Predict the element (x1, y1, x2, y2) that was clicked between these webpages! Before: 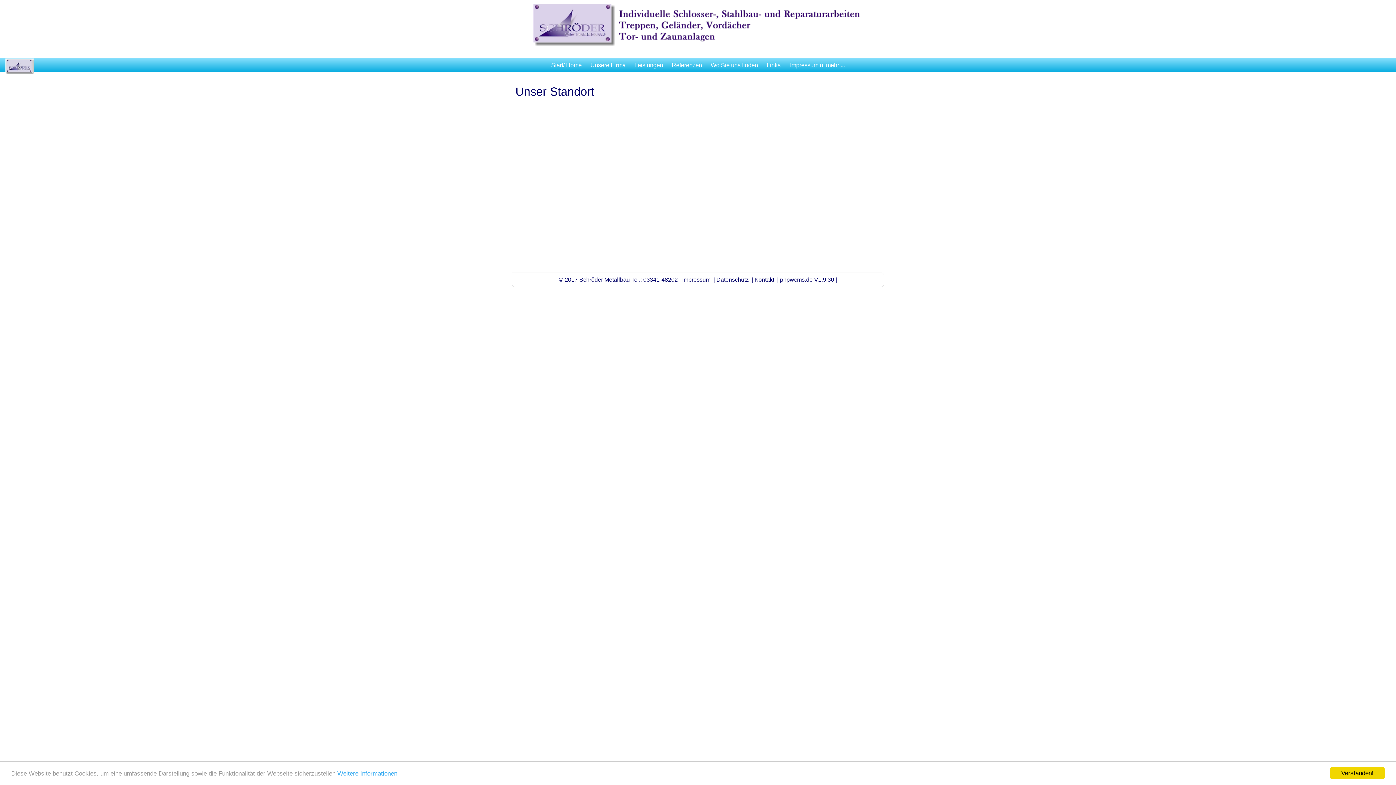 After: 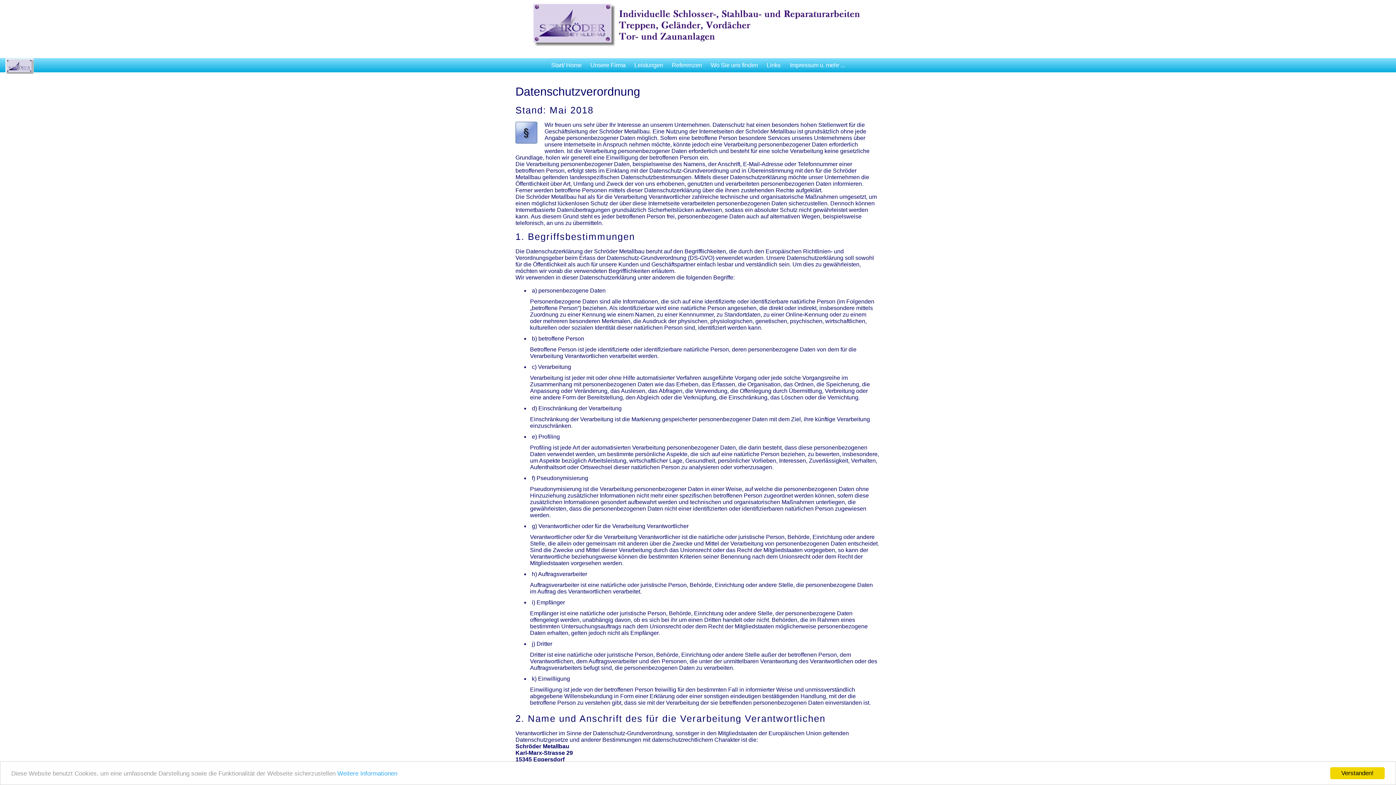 Action: bbox: (337, 770, 397, 777) label: Weitere Informationen